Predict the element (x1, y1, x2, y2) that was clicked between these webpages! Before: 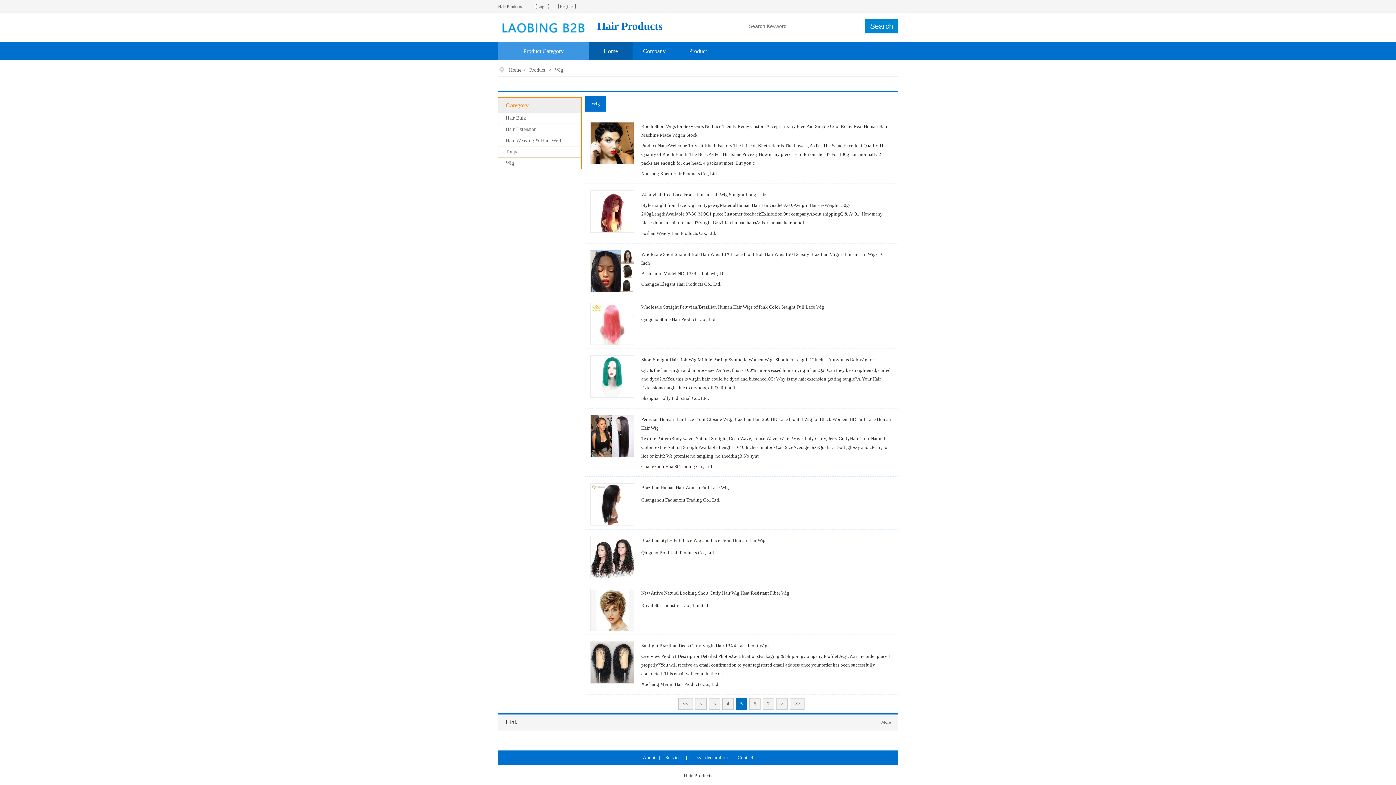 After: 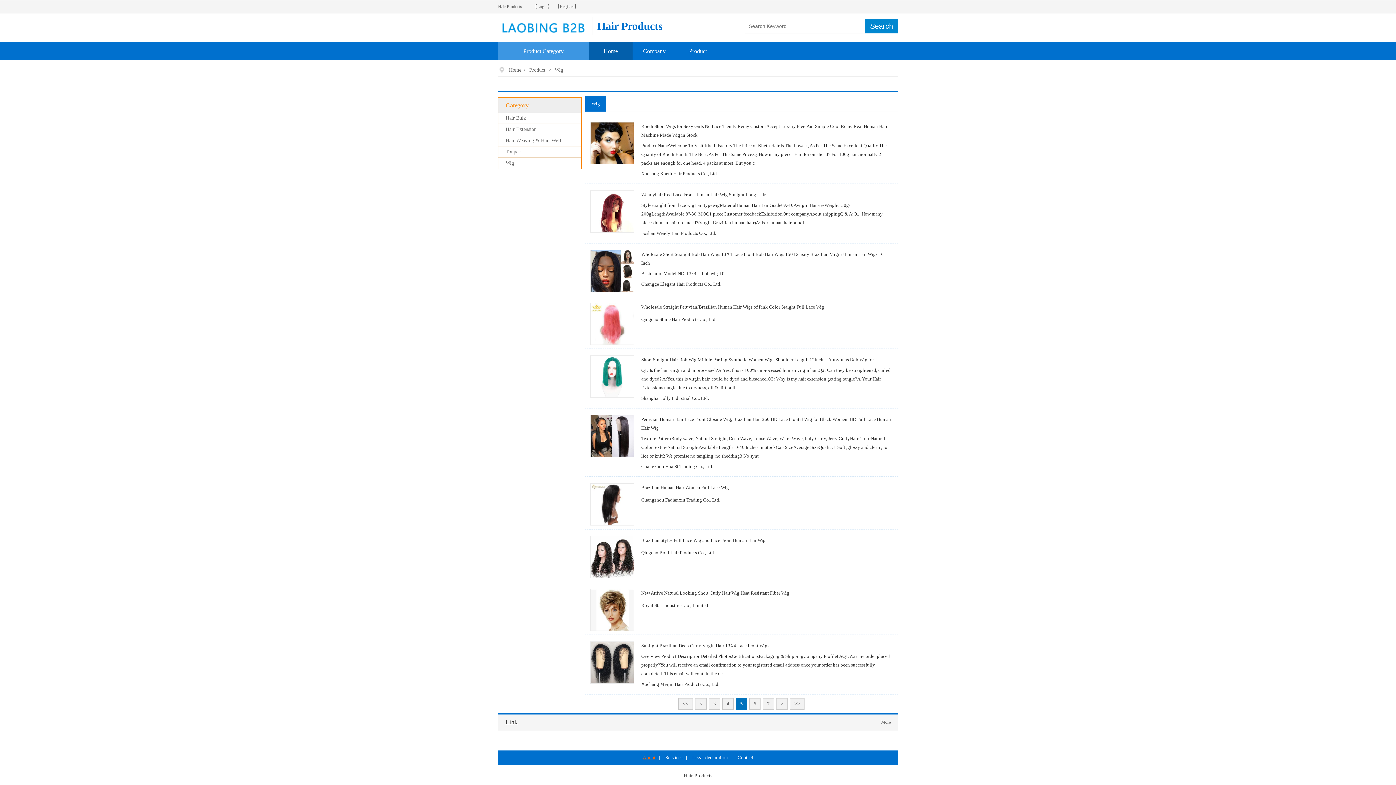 Action: bbox: (642, 750, 655, 765) label: About